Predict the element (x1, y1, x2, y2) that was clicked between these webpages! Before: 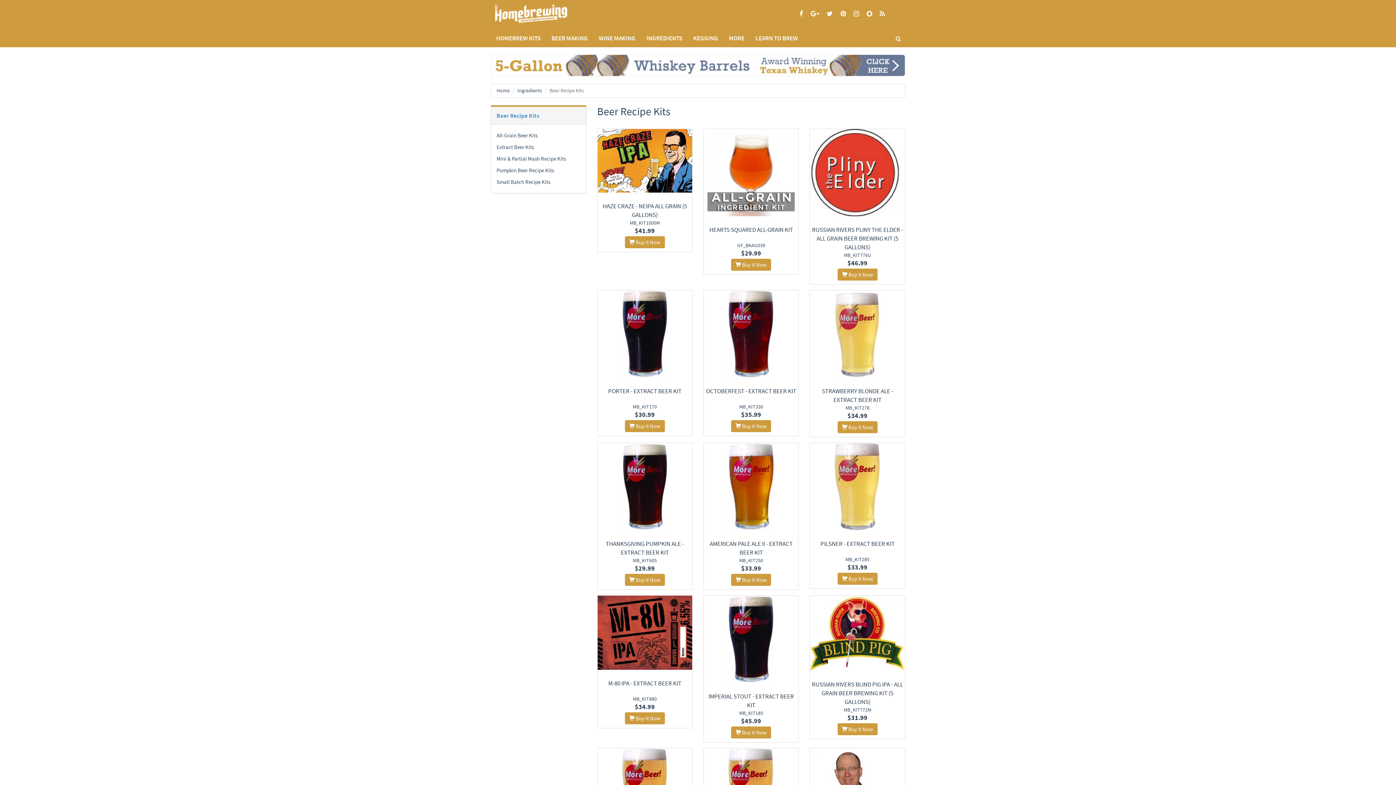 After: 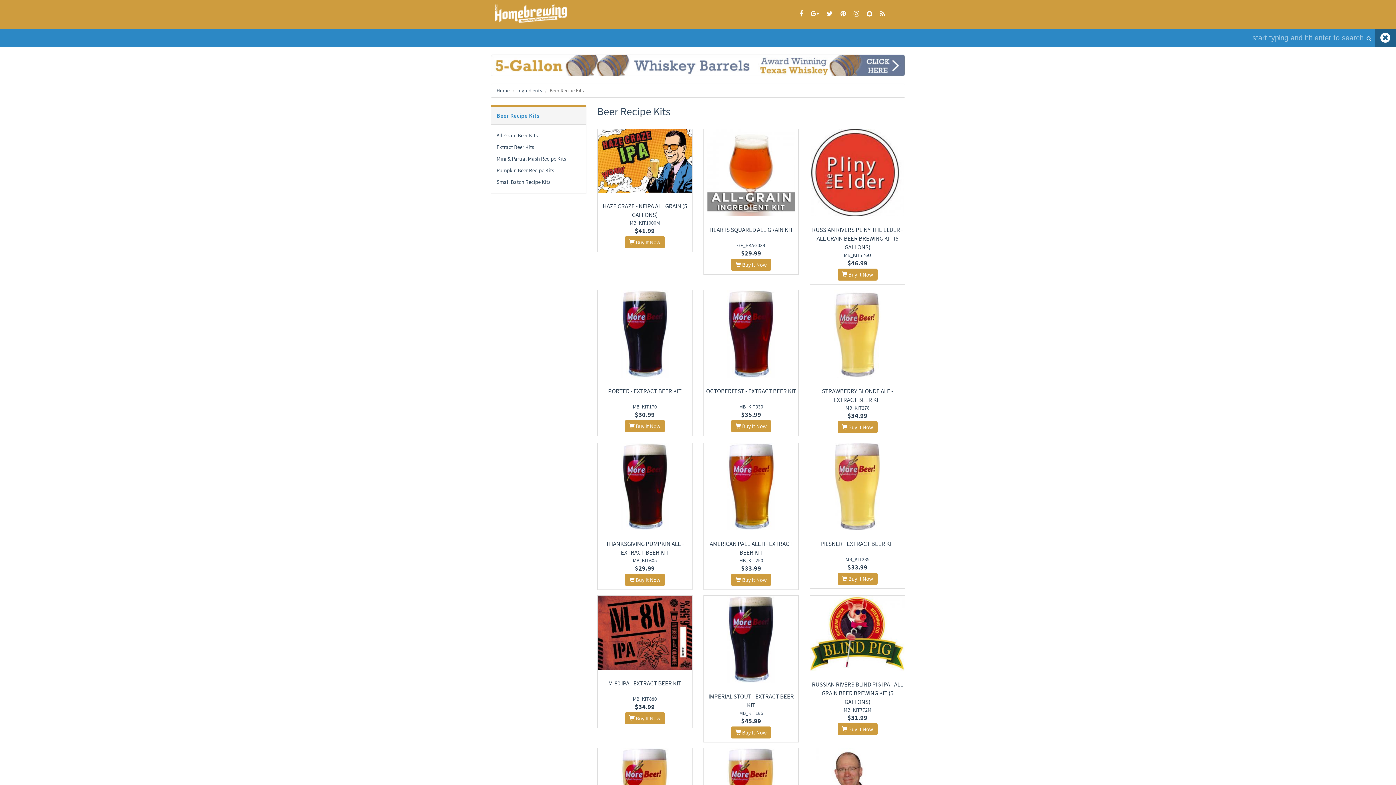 Action: bbox: (891, 32, 905, 44)